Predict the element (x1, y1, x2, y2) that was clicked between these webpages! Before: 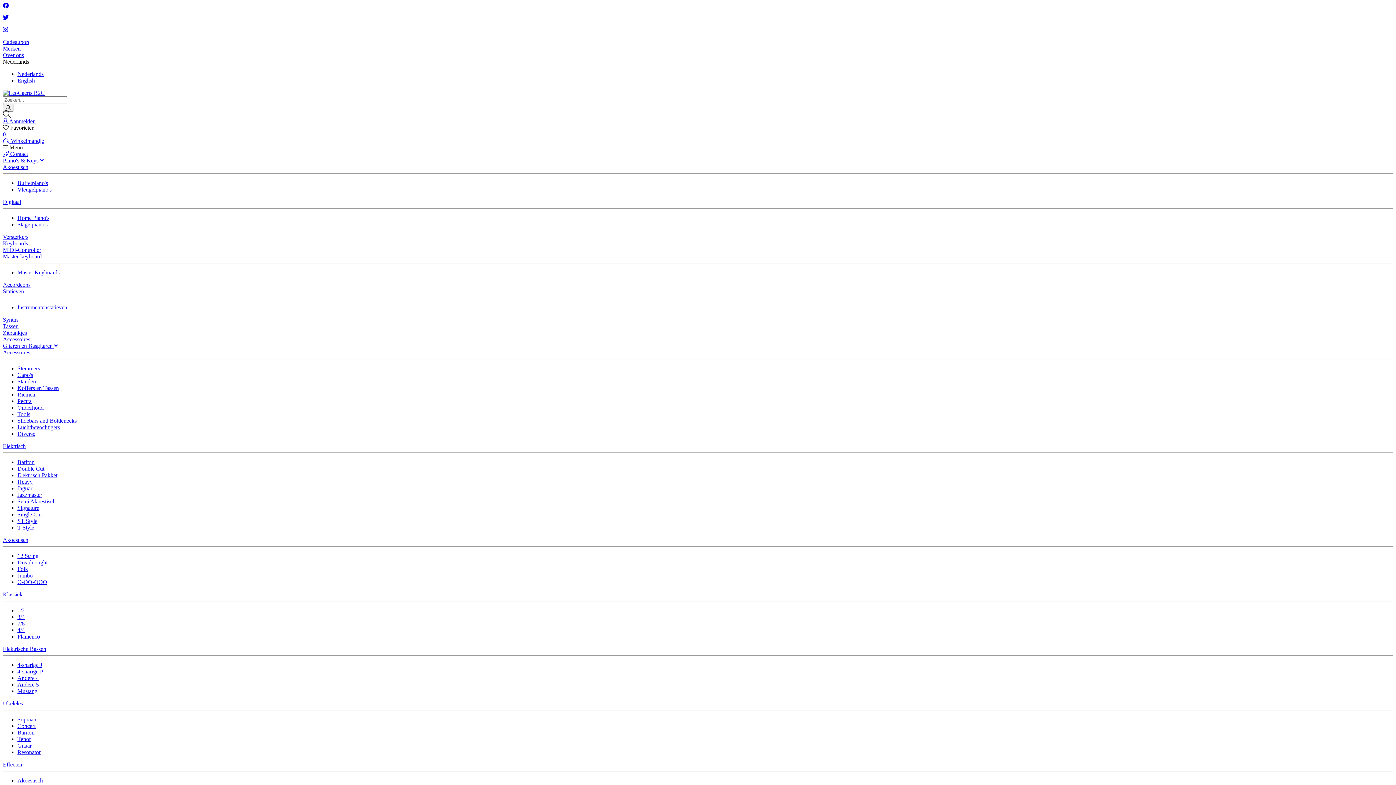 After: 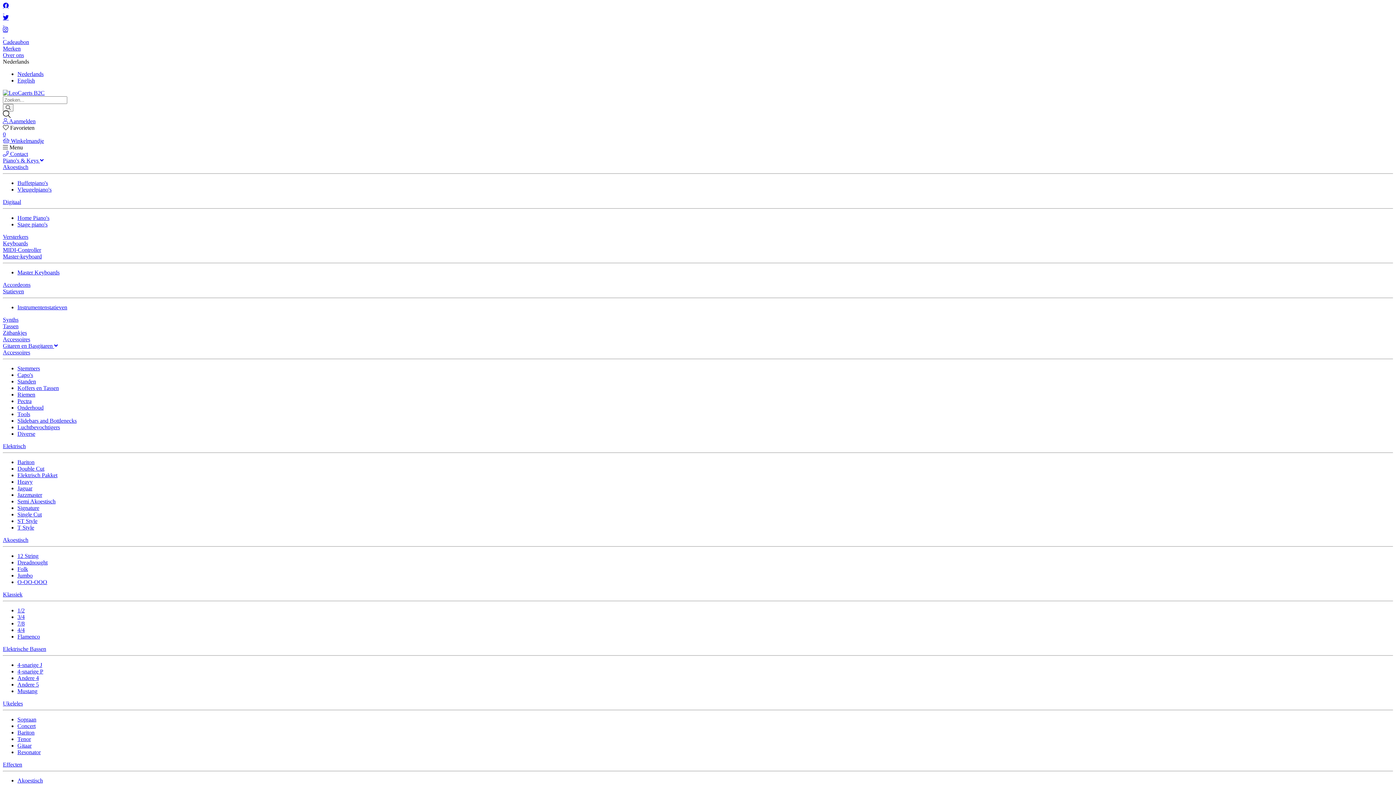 Action: label: Mustang bbox: (17, 688, 37, 694)